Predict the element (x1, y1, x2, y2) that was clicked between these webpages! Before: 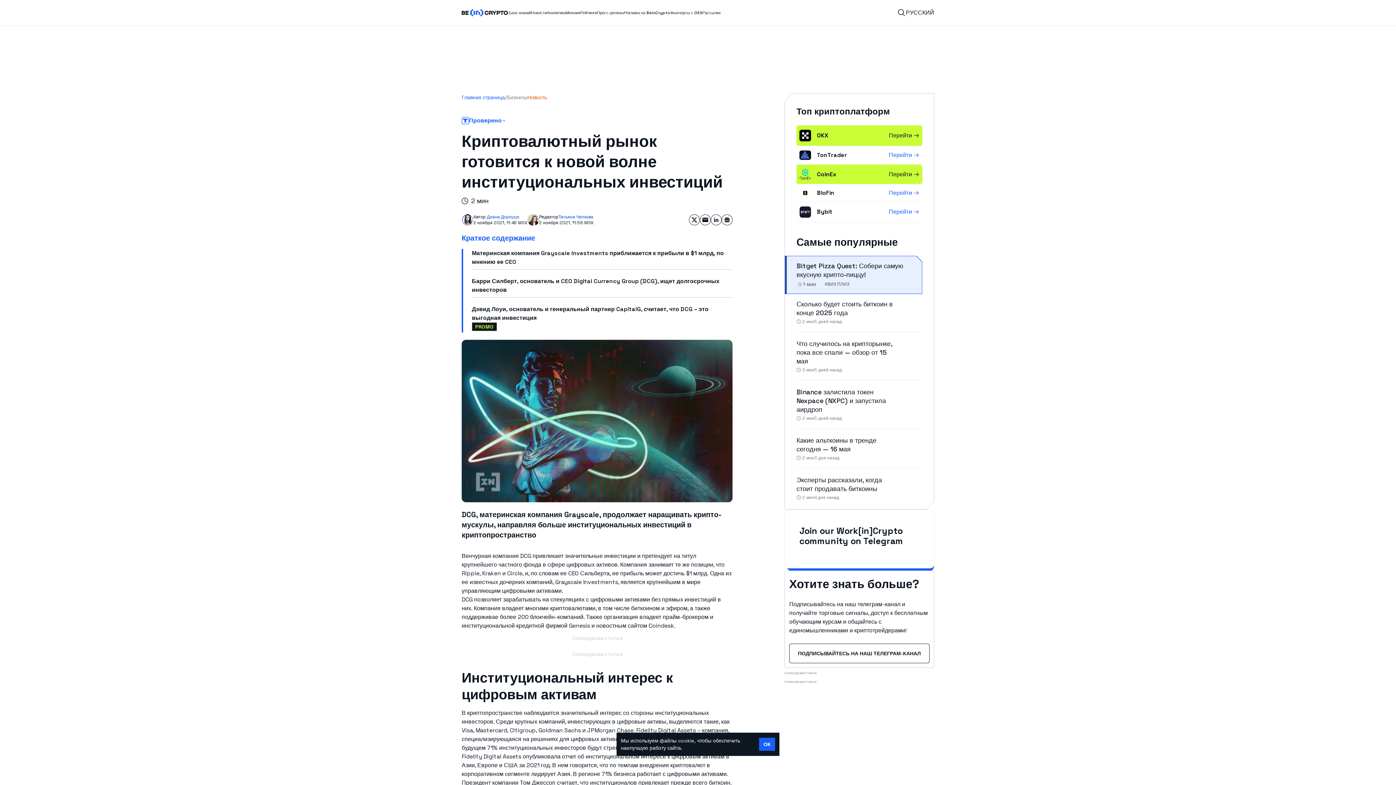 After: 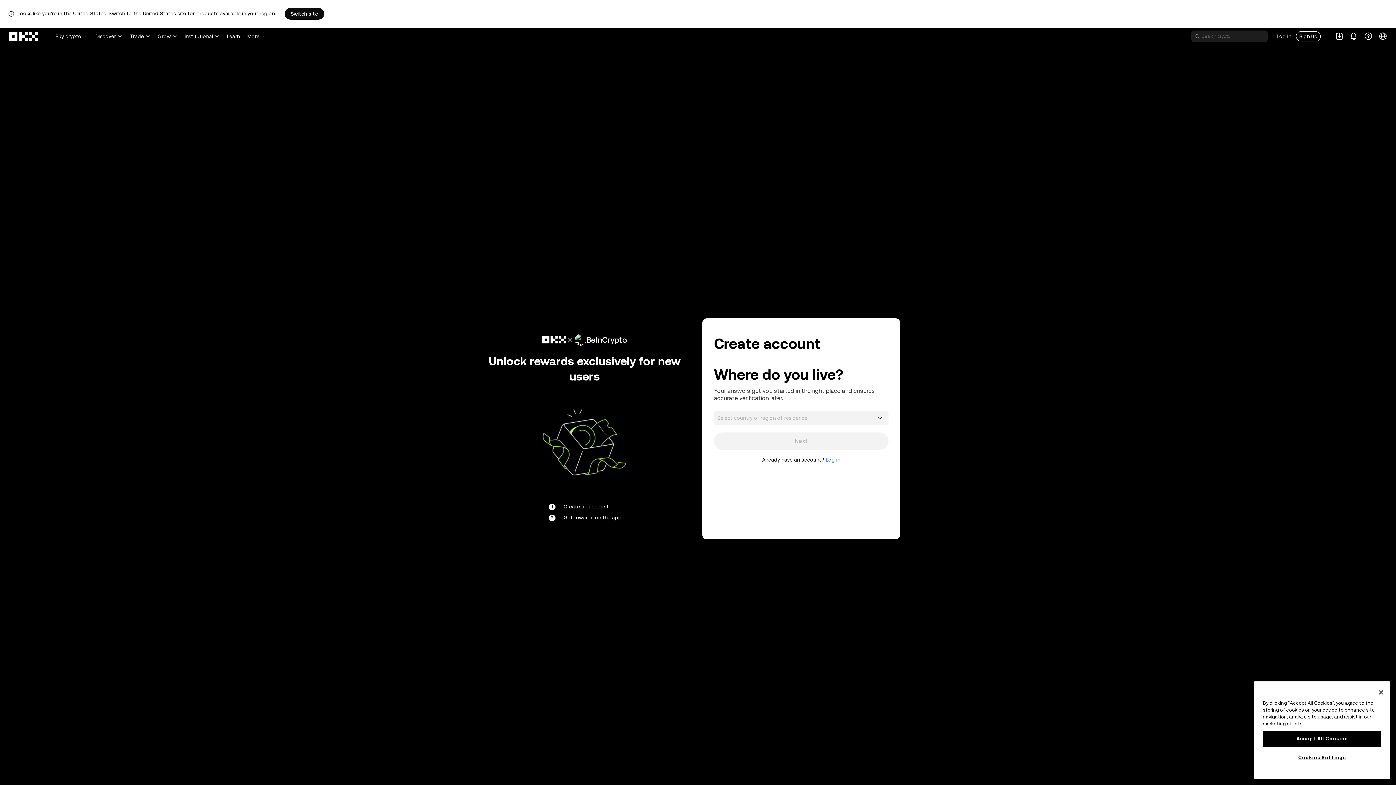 Action: bbox: (799, 129, 817, 141)